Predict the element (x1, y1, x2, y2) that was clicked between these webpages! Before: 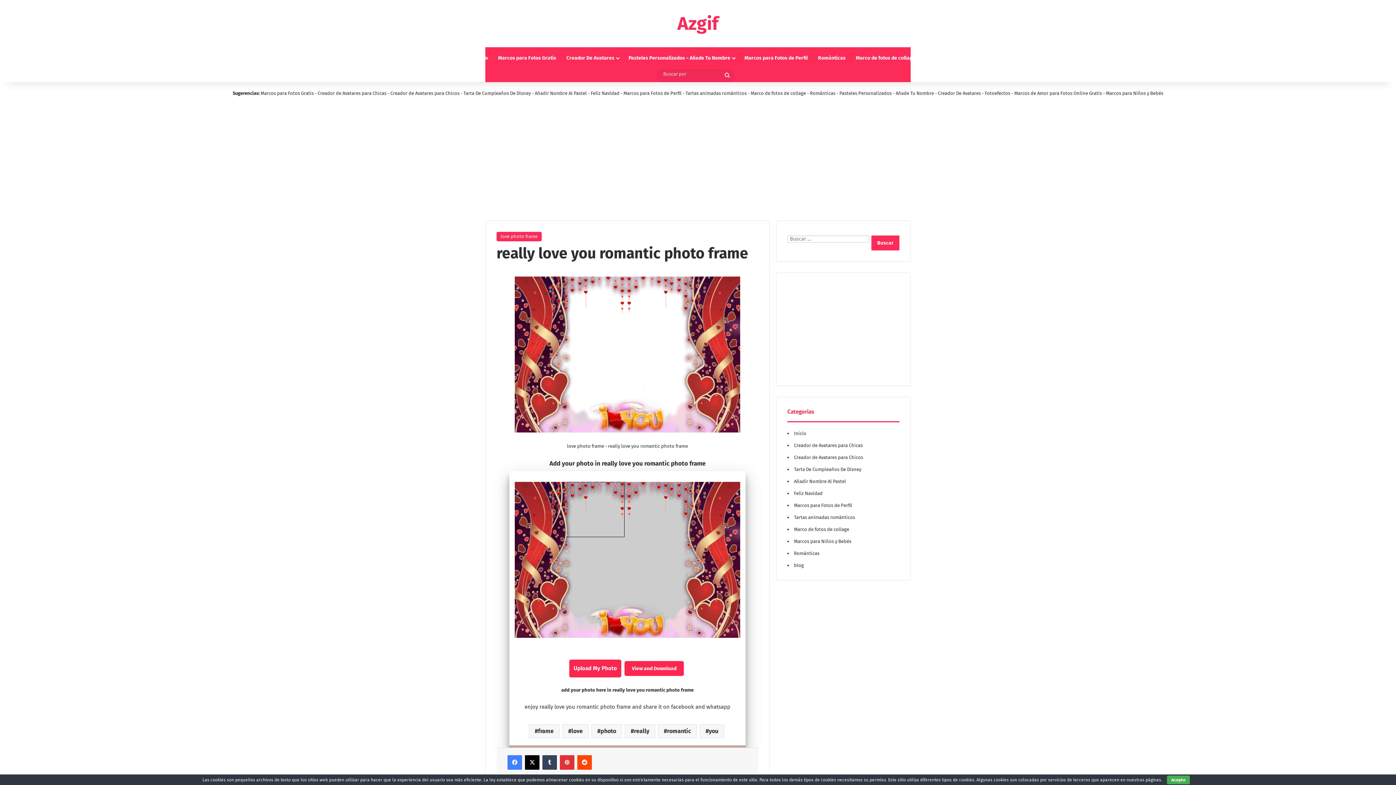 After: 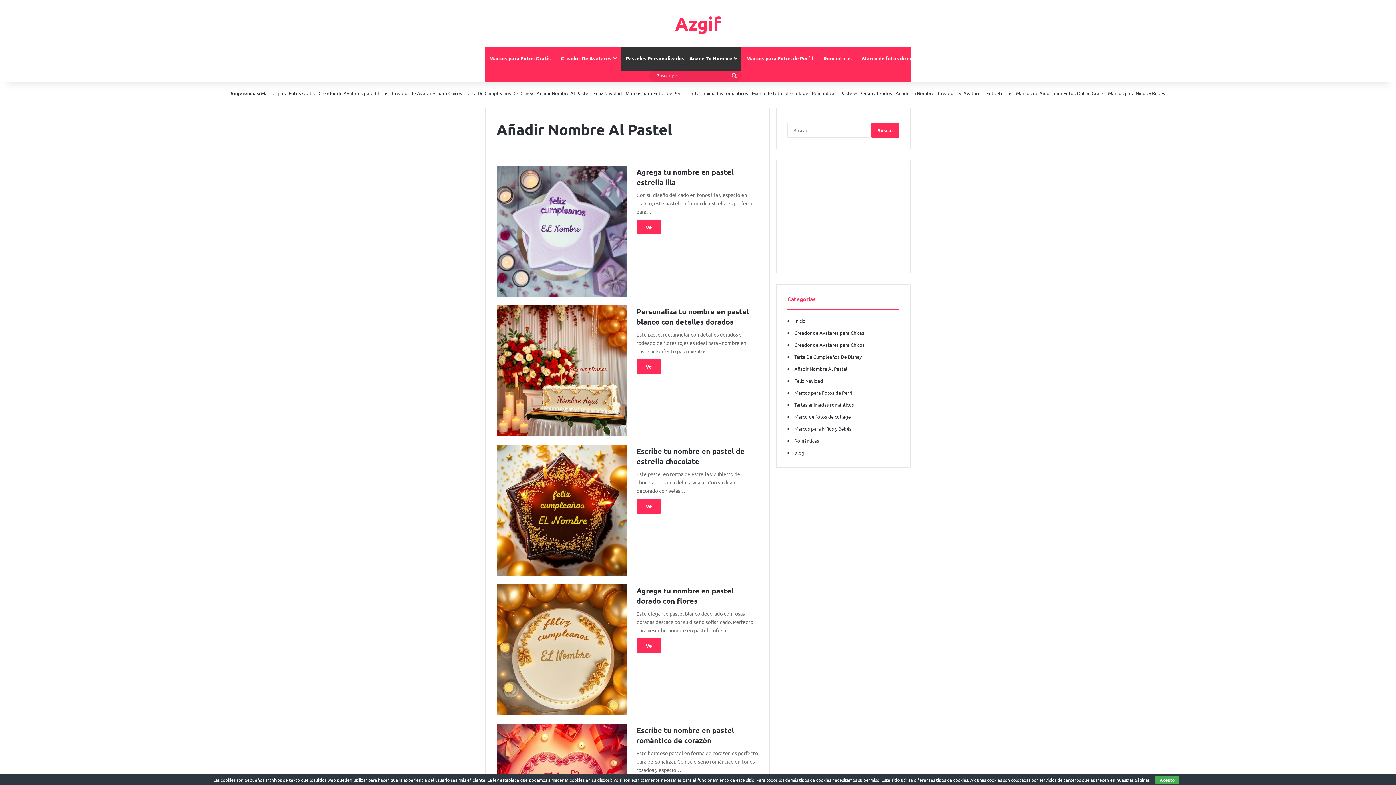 Action: bbox: (794, 478, 846, 484) label: Añadir Nombre Al Pastel